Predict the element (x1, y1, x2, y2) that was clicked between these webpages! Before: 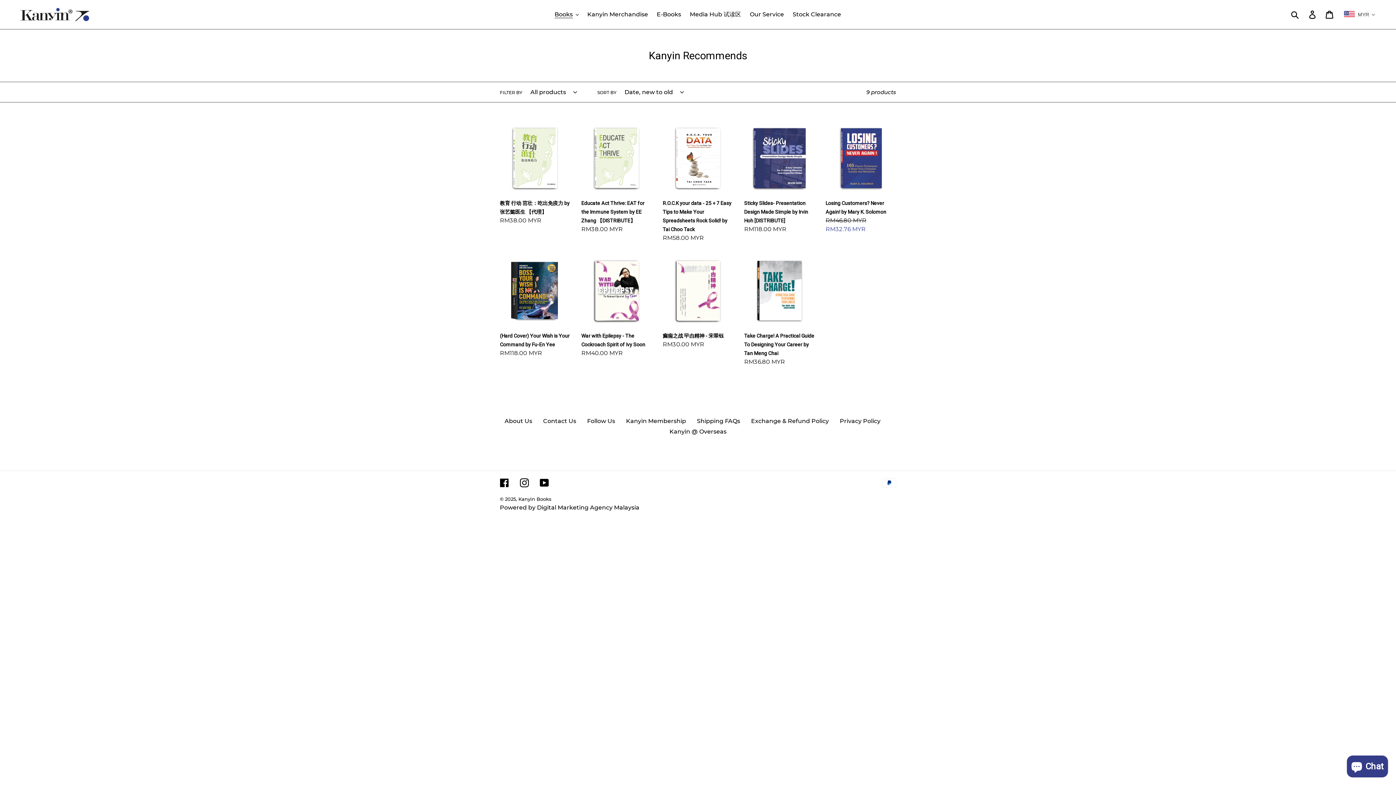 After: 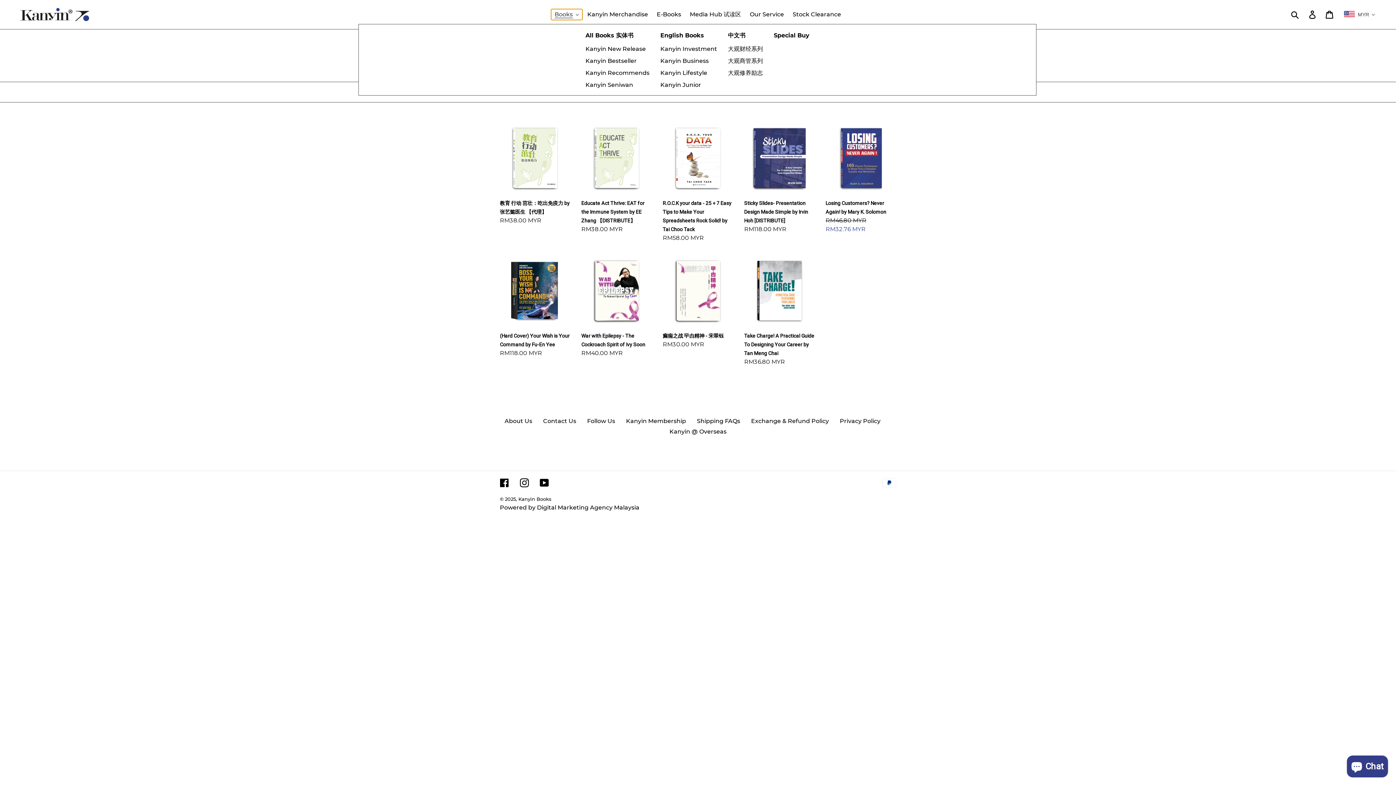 Action: bbox: (551, 9, 582, 20) label: Books